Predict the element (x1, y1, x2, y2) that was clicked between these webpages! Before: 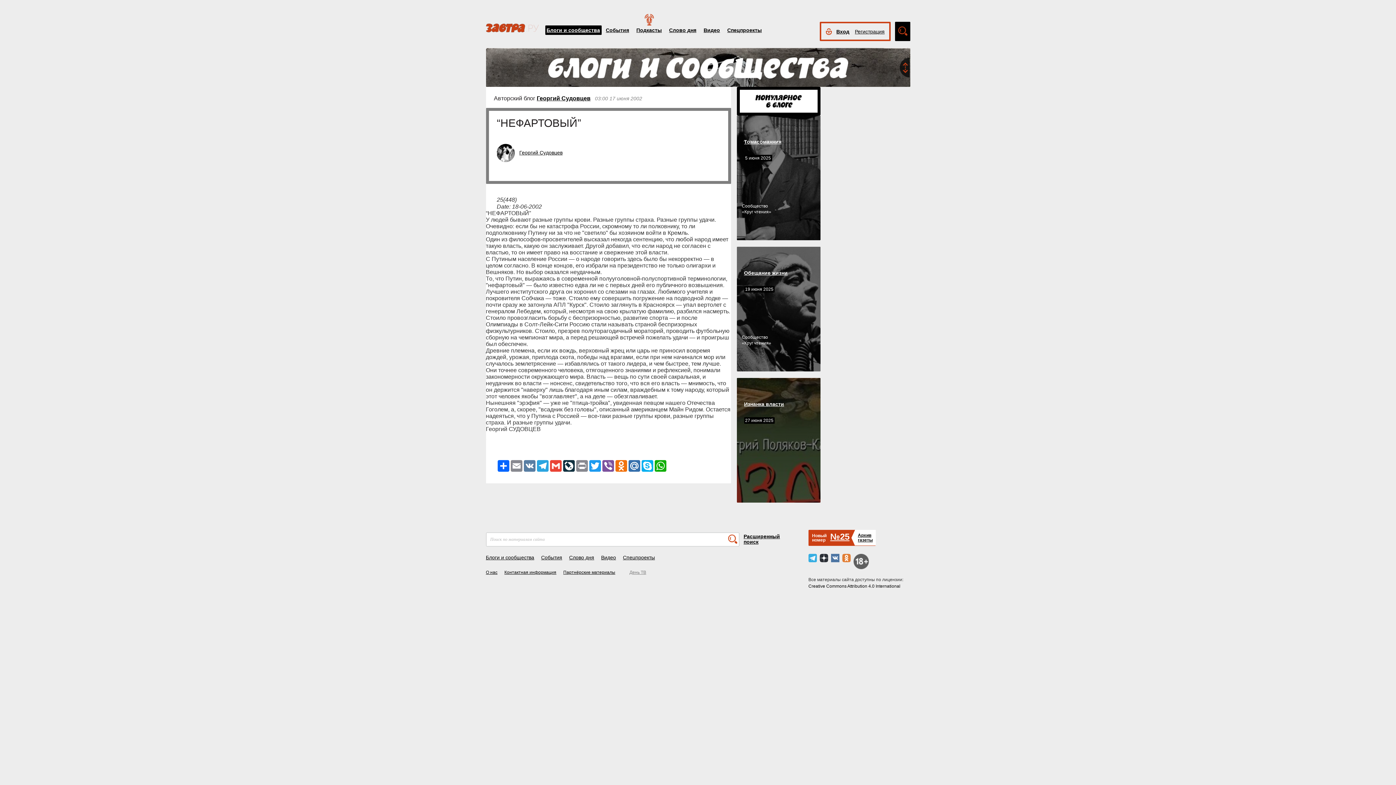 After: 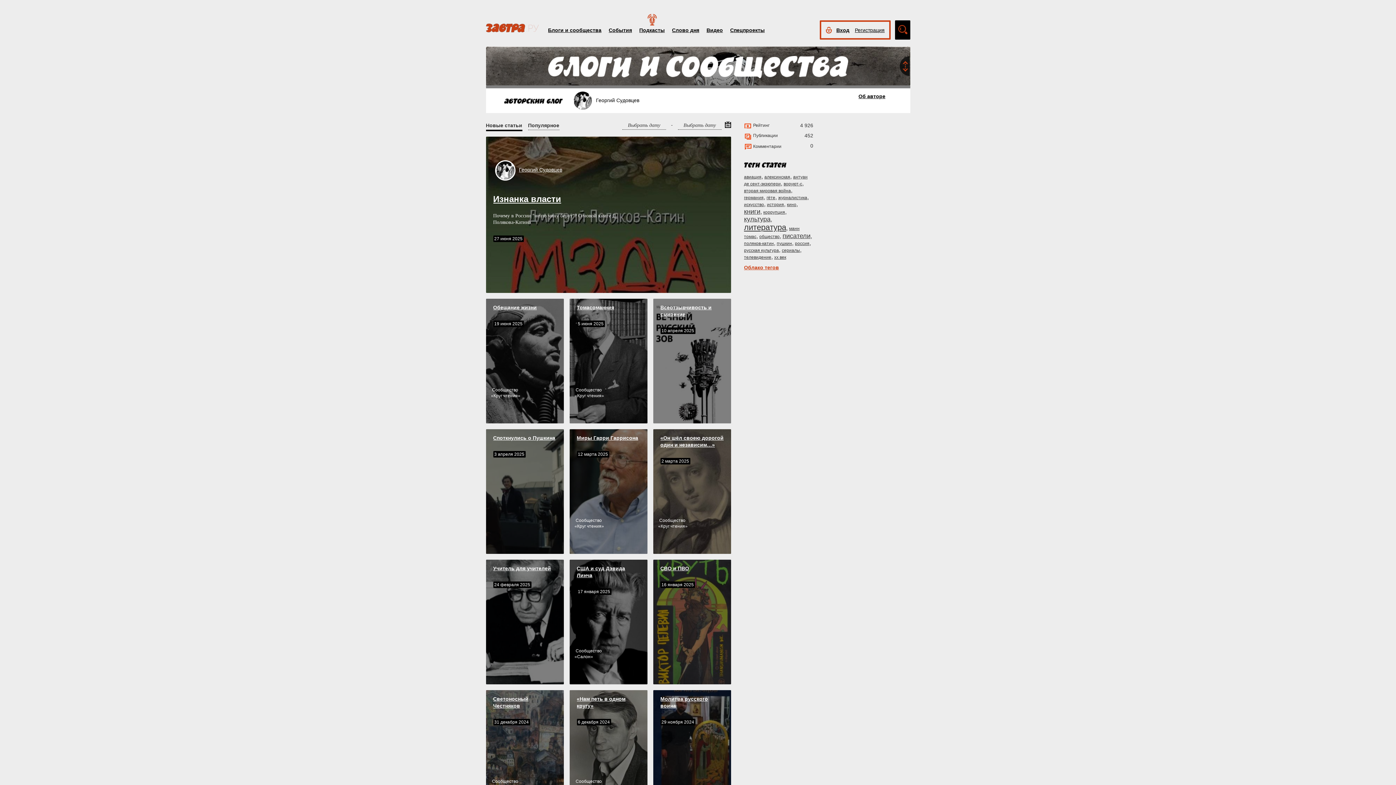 Action: bbox: (519, 149, 562, 155) label: Георгий Судовцев